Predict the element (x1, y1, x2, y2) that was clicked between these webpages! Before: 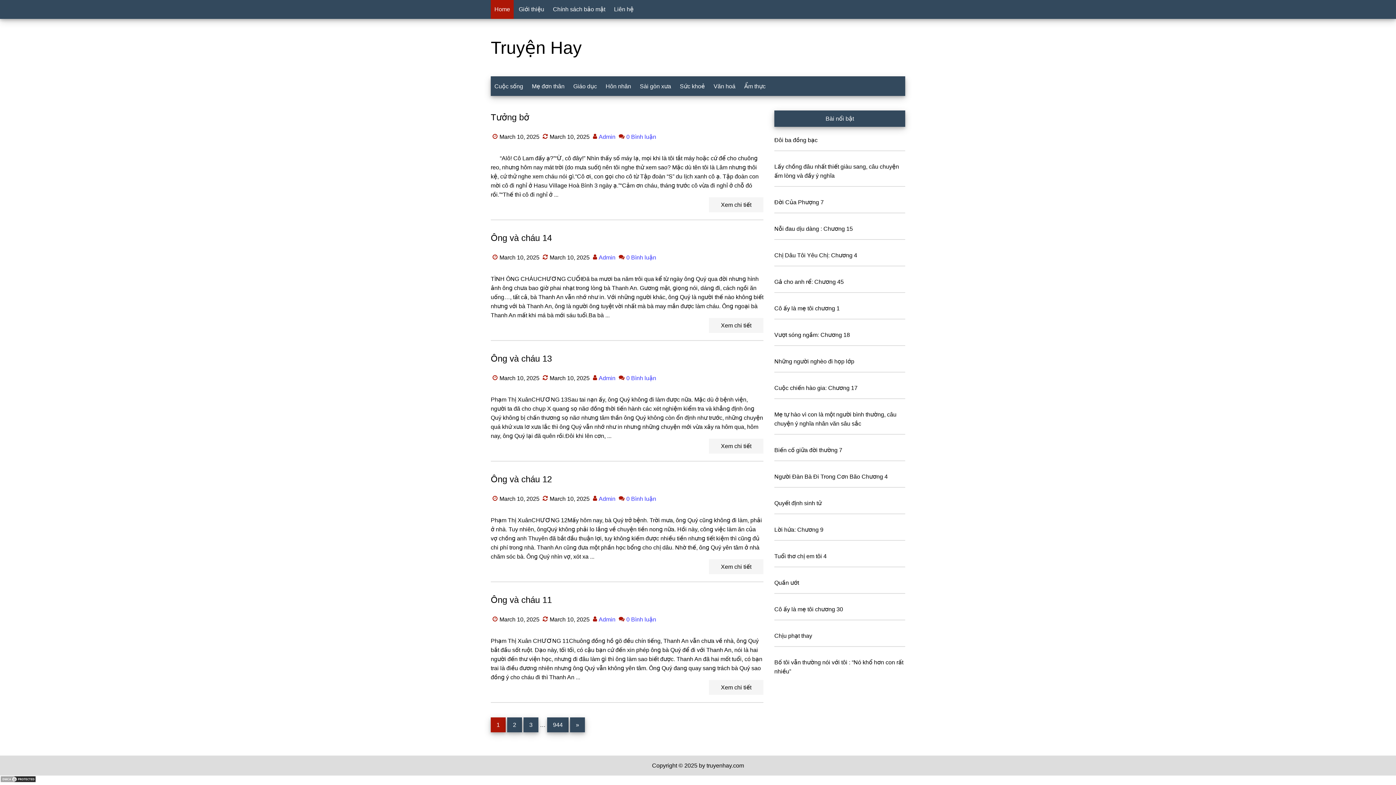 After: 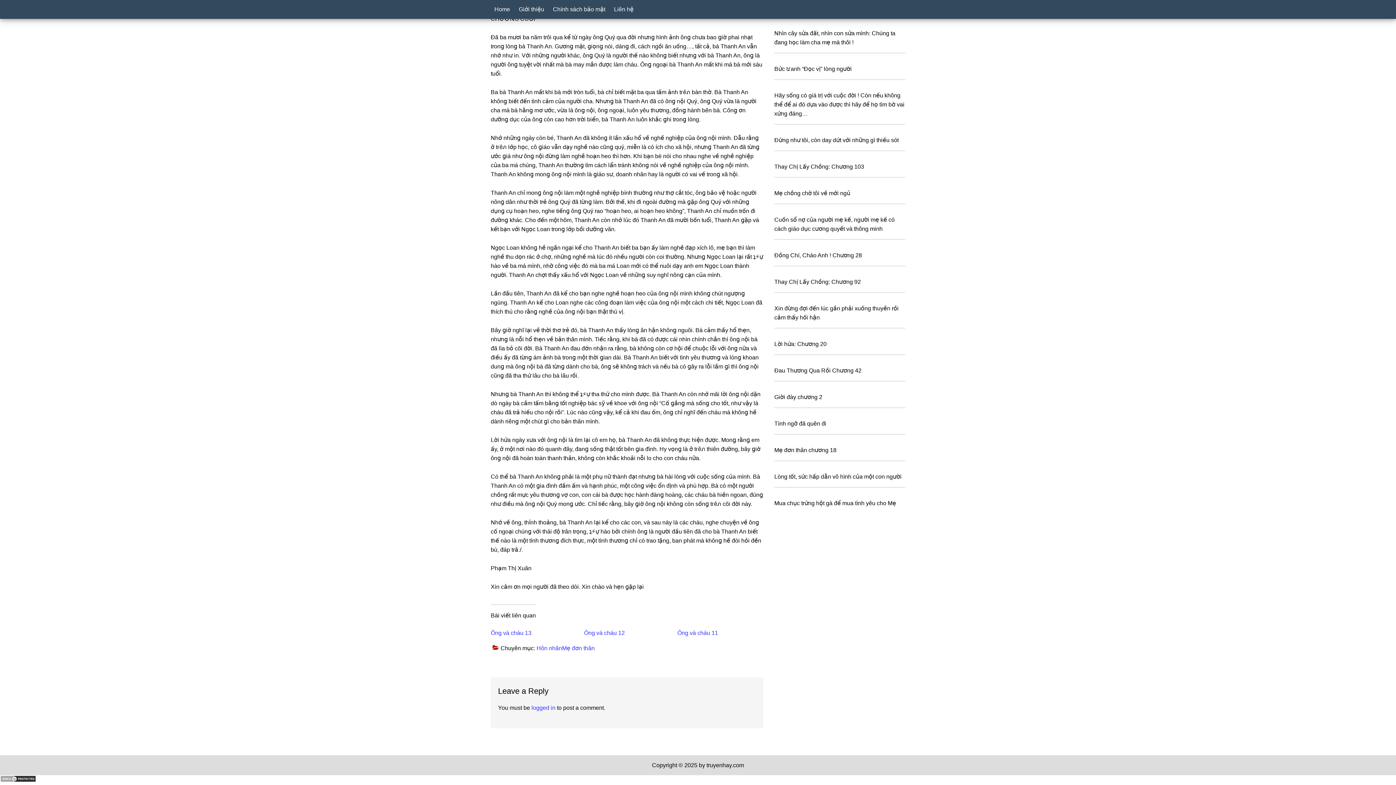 Action: label: 0 Bình luận bbox: (626, 254, 656, 260)